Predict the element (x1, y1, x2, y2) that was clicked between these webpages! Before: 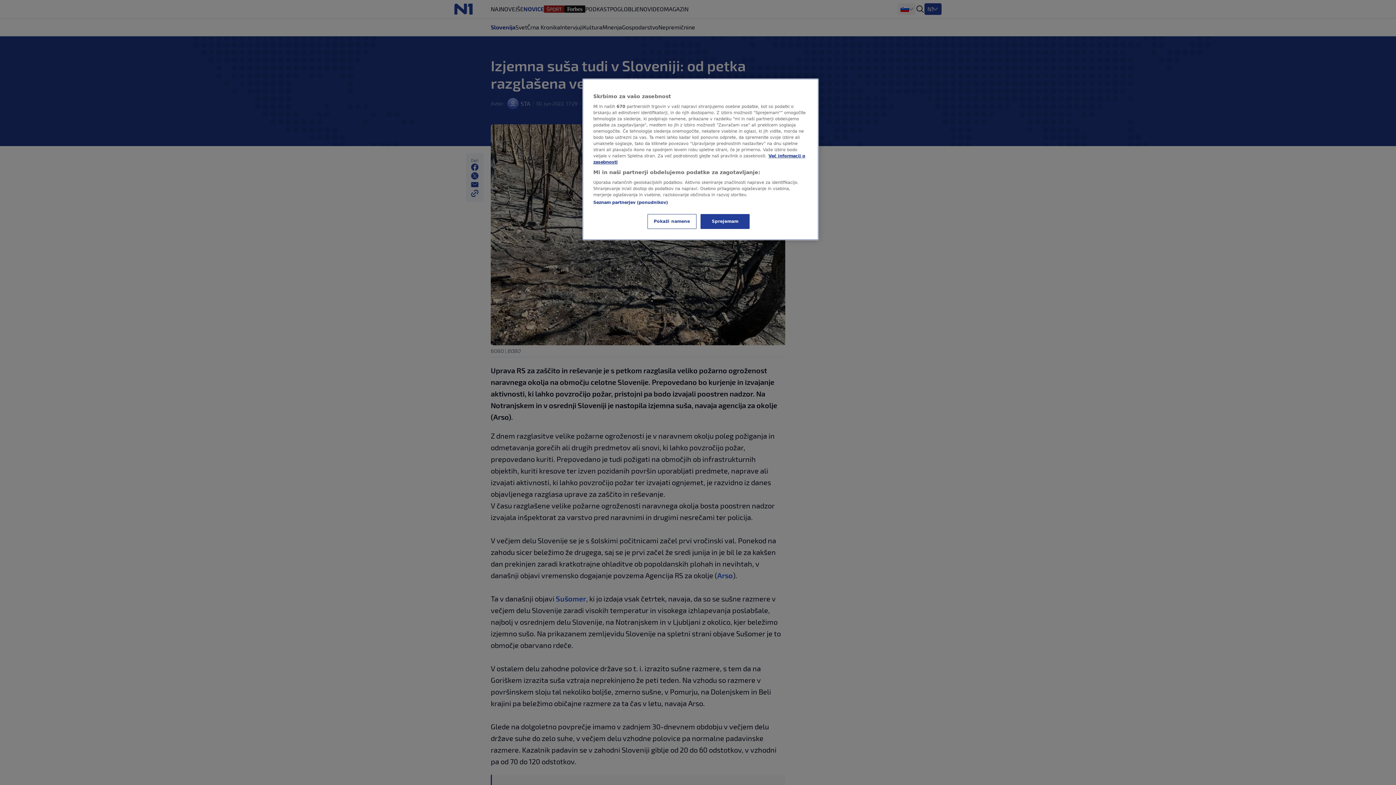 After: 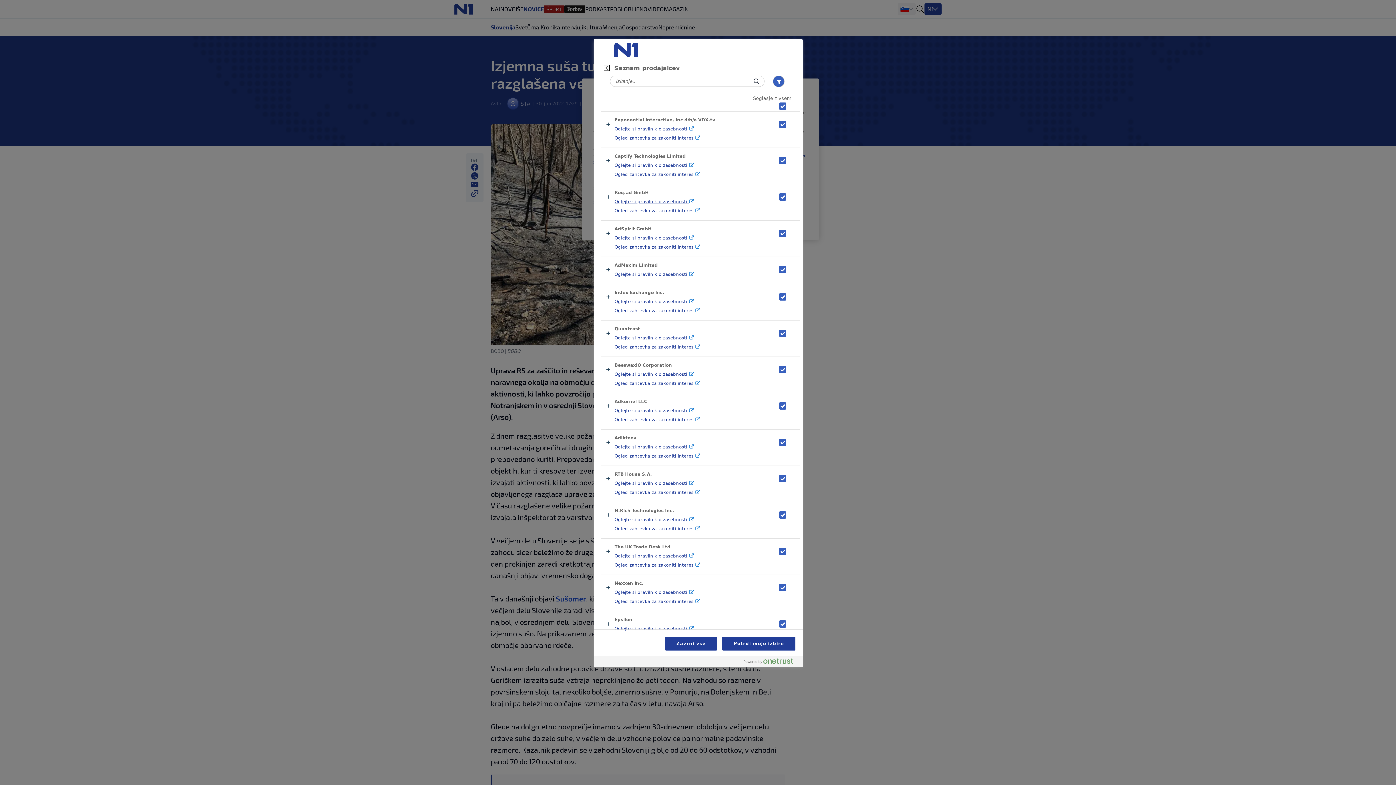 Action: label: Seznam partnerjev (ponudnikov) bbox: (593, 200, 668, 205)